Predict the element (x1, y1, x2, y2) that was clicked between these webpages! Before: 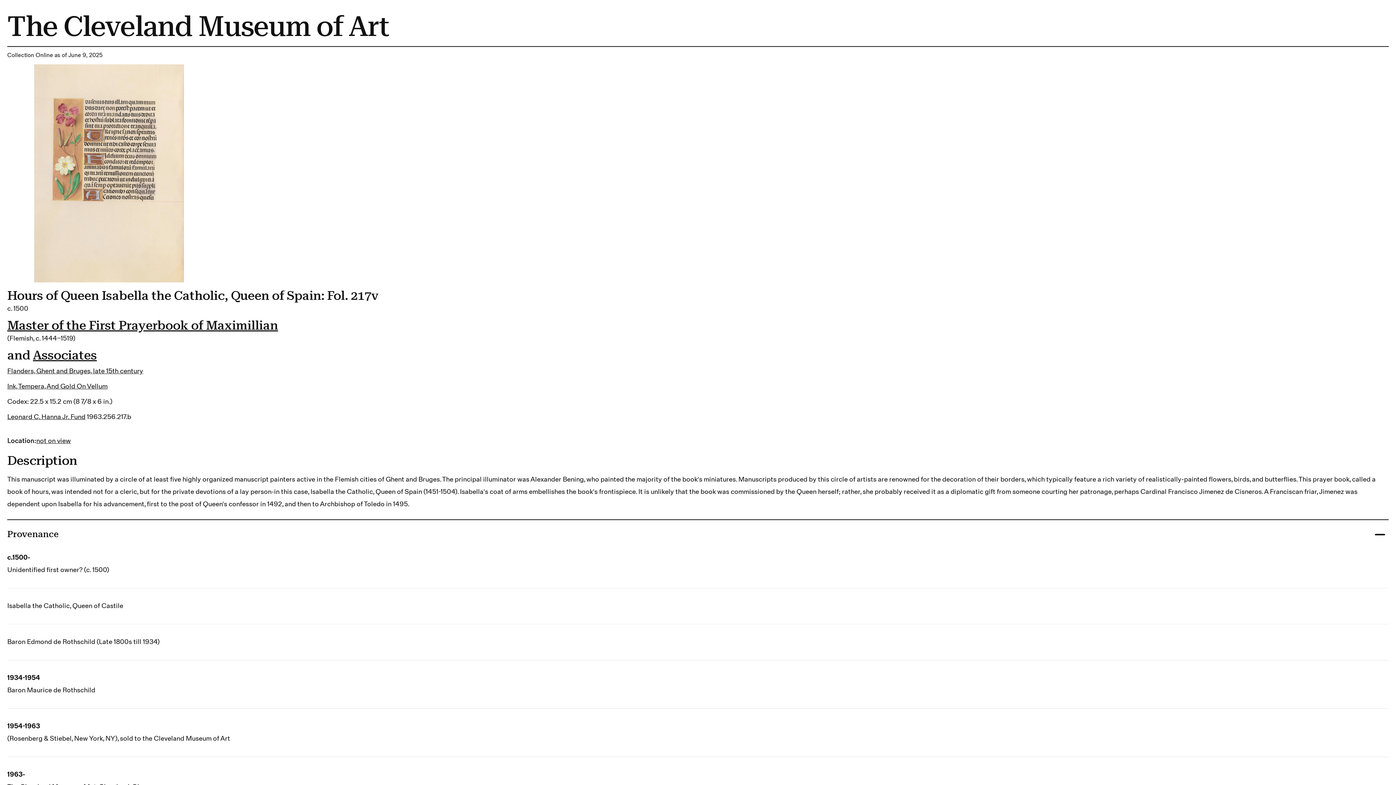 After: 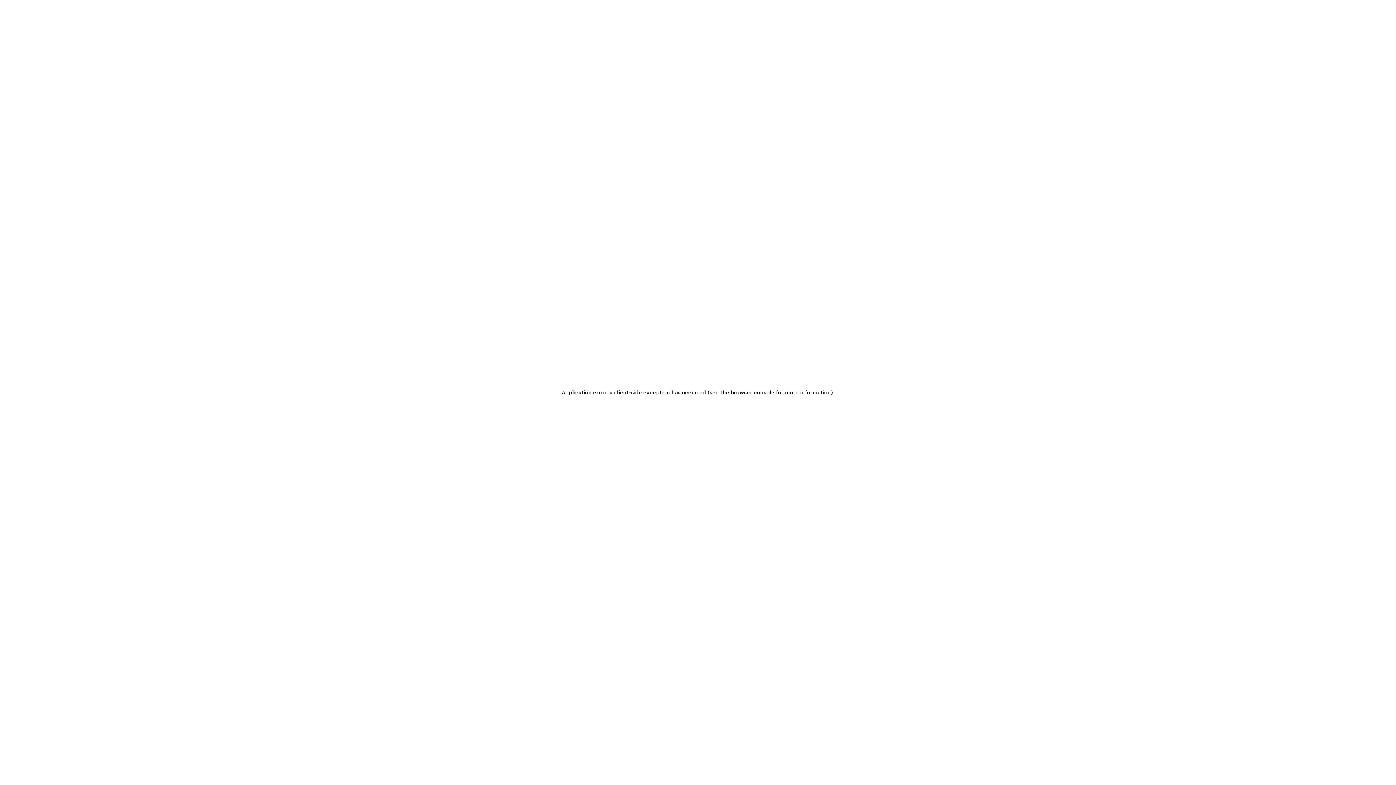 Action: bbox: (7, 318, 278, 332) label: Master of the First Prayerbook of Maximillian